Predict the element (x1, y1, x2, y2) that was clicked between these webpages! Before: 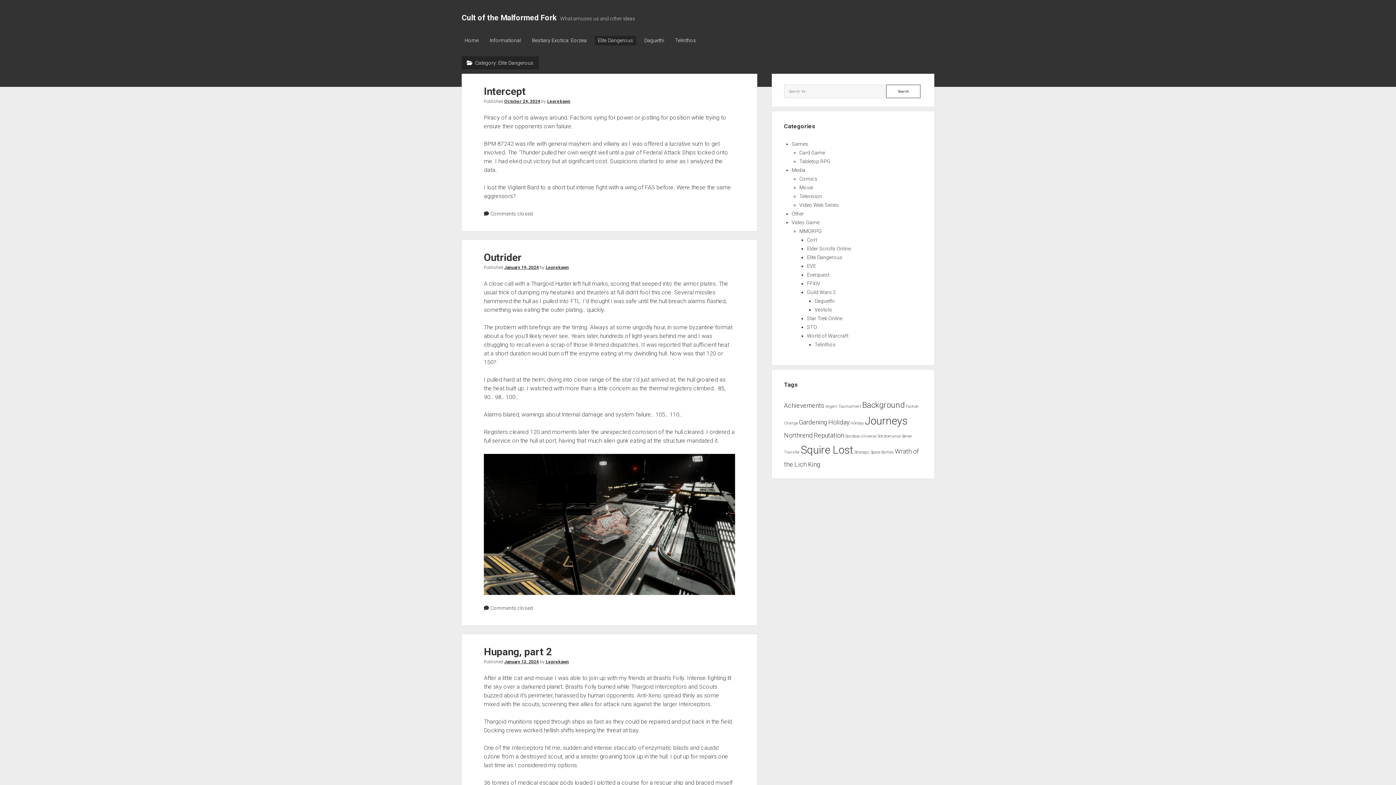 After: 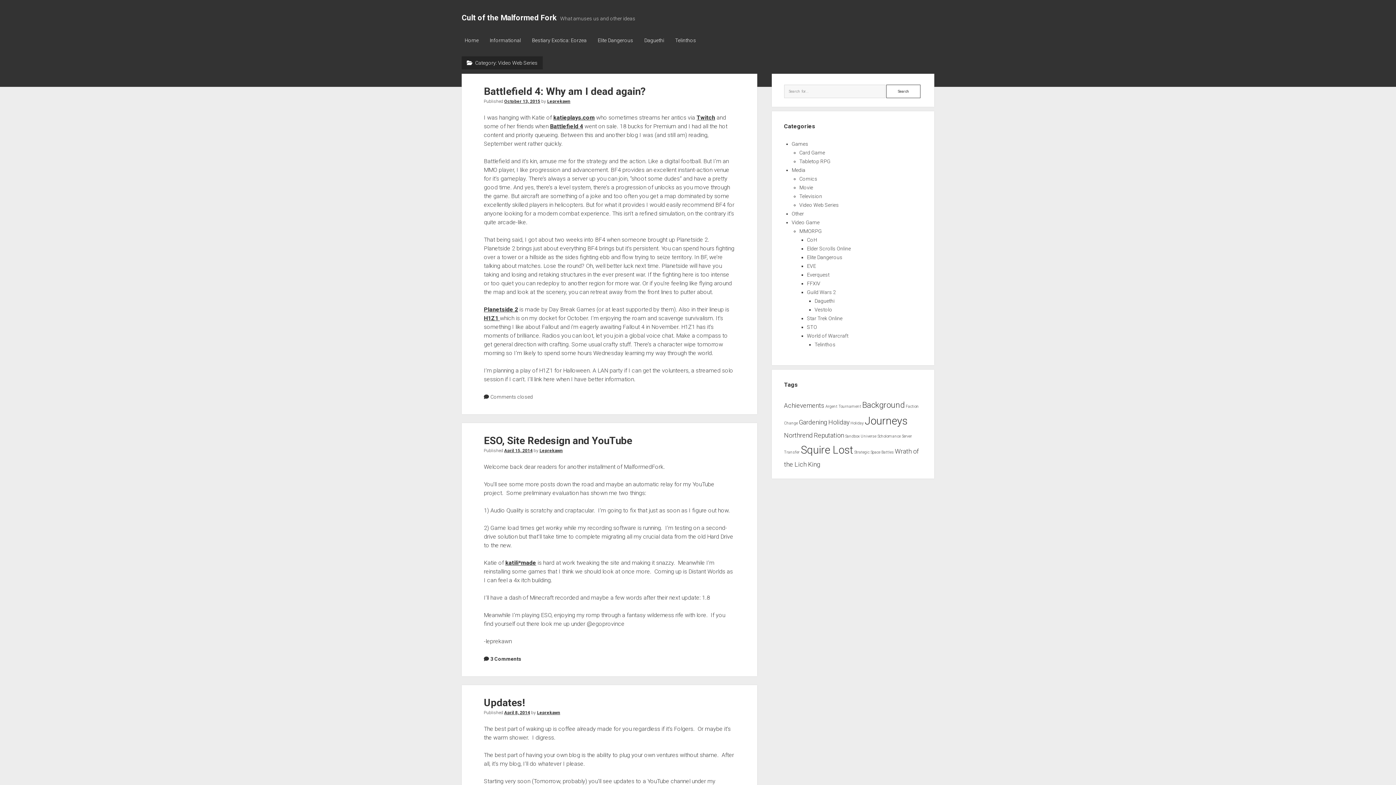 Action: bbox: (799, 202, 839, 208) label: Video Web Series